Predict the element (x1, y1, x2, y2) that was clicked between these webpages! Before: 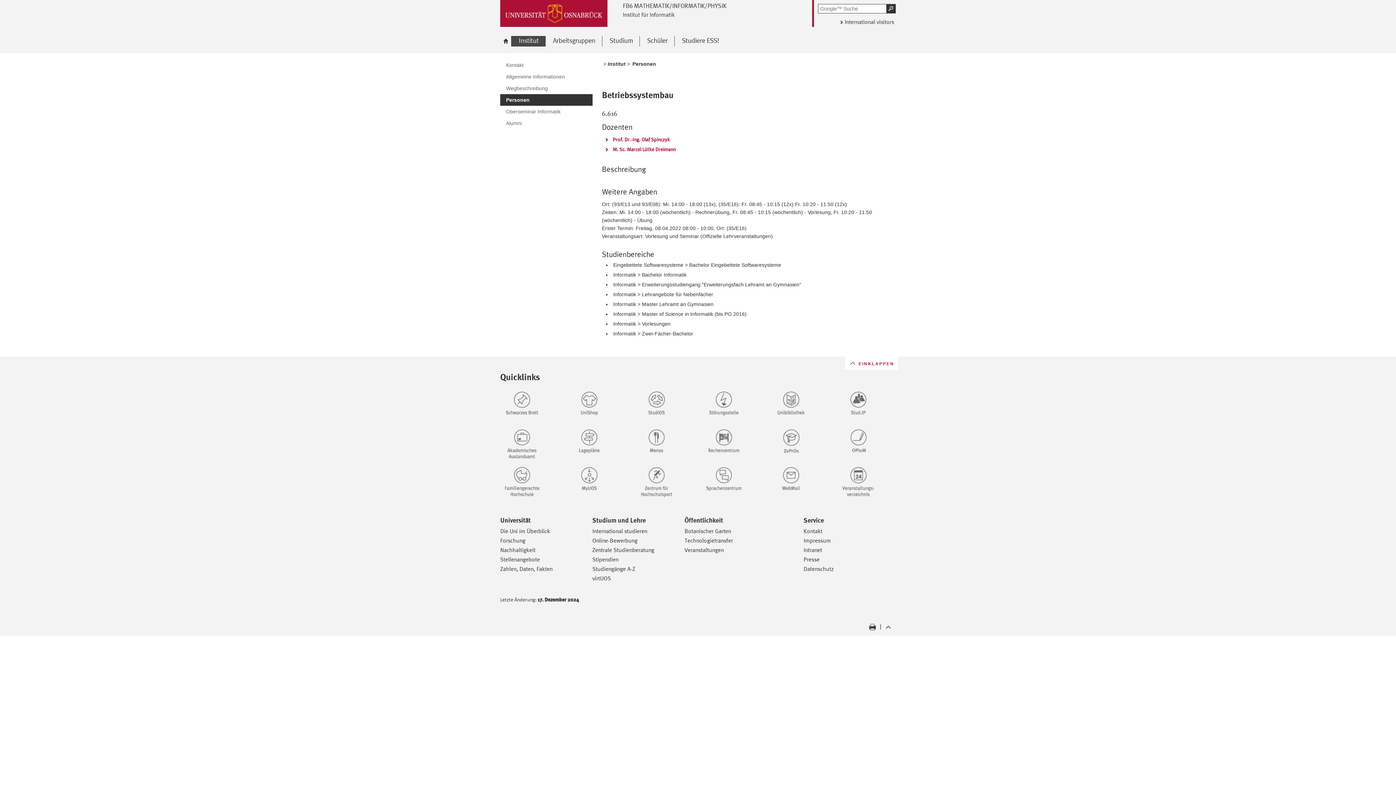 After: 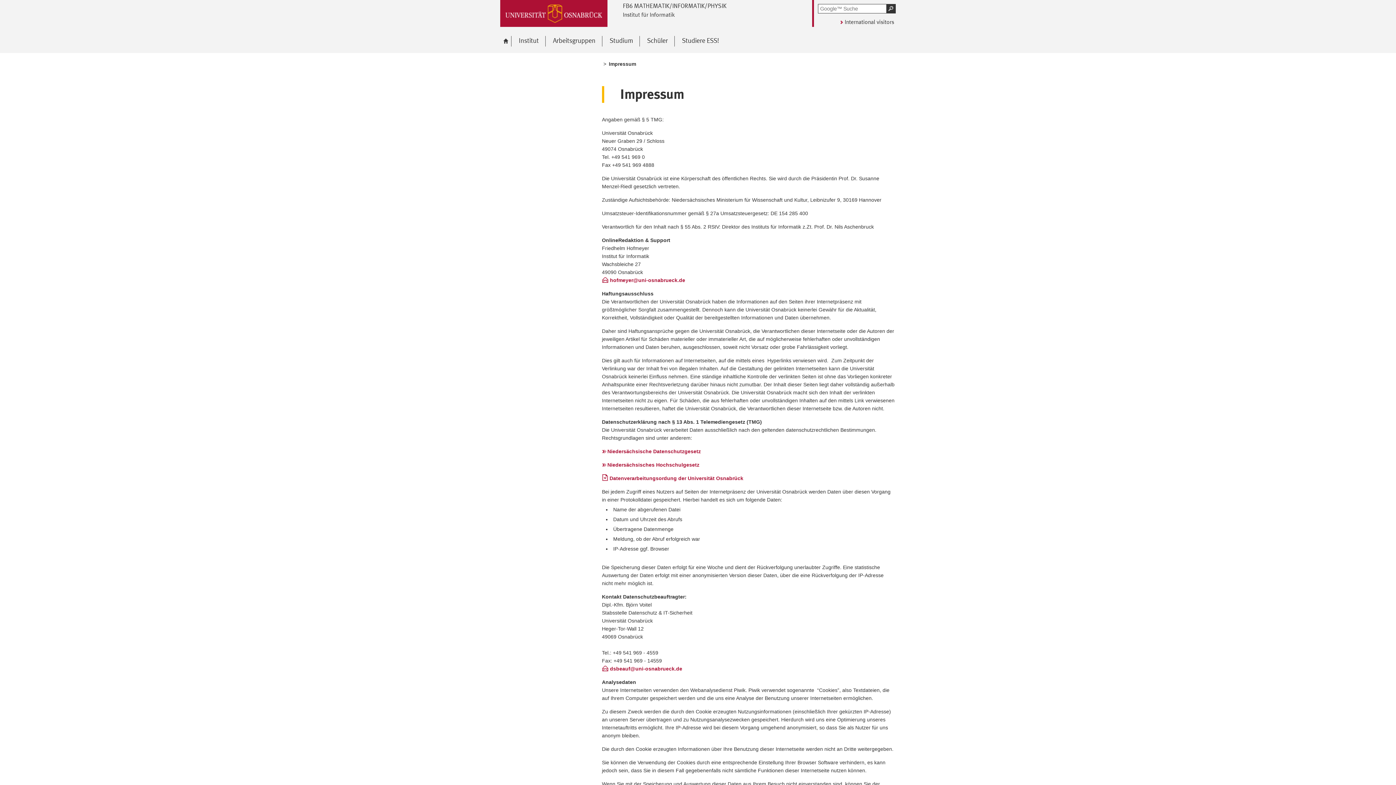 Action: bbox: (803, 537, 831, 544) label: Impressum